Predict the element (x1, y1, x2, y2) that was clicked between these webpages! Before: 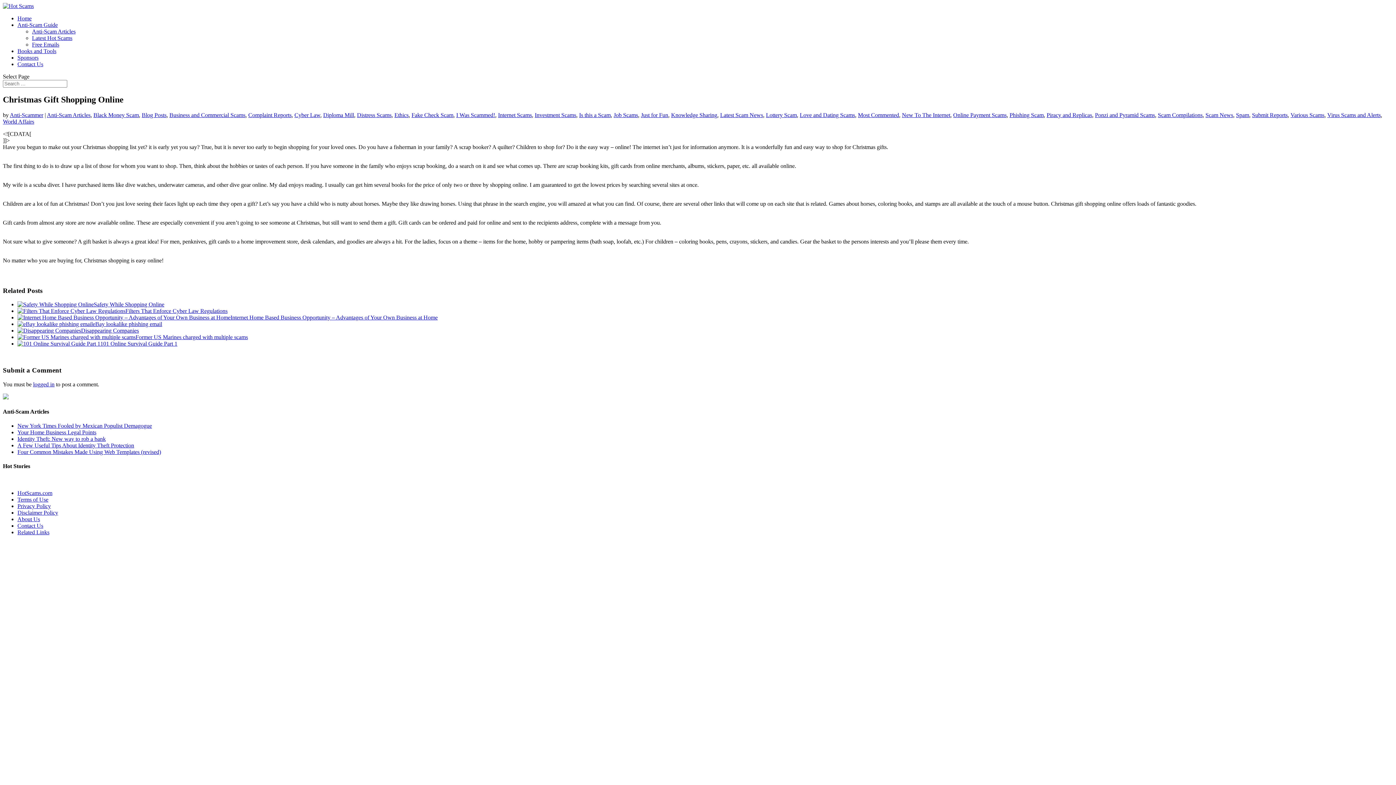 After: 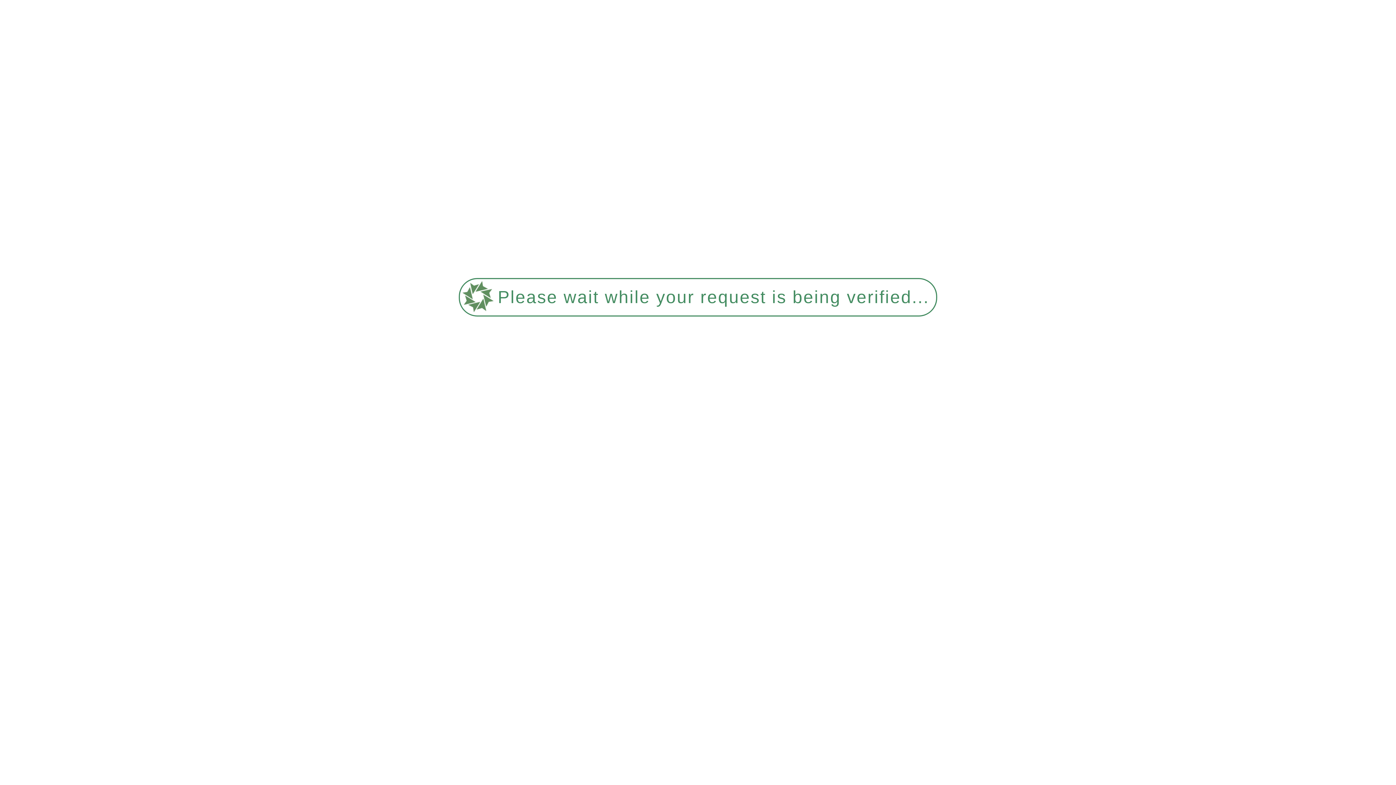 Action: bbox: (766, 111, 797, 118) label: Lottery Scam